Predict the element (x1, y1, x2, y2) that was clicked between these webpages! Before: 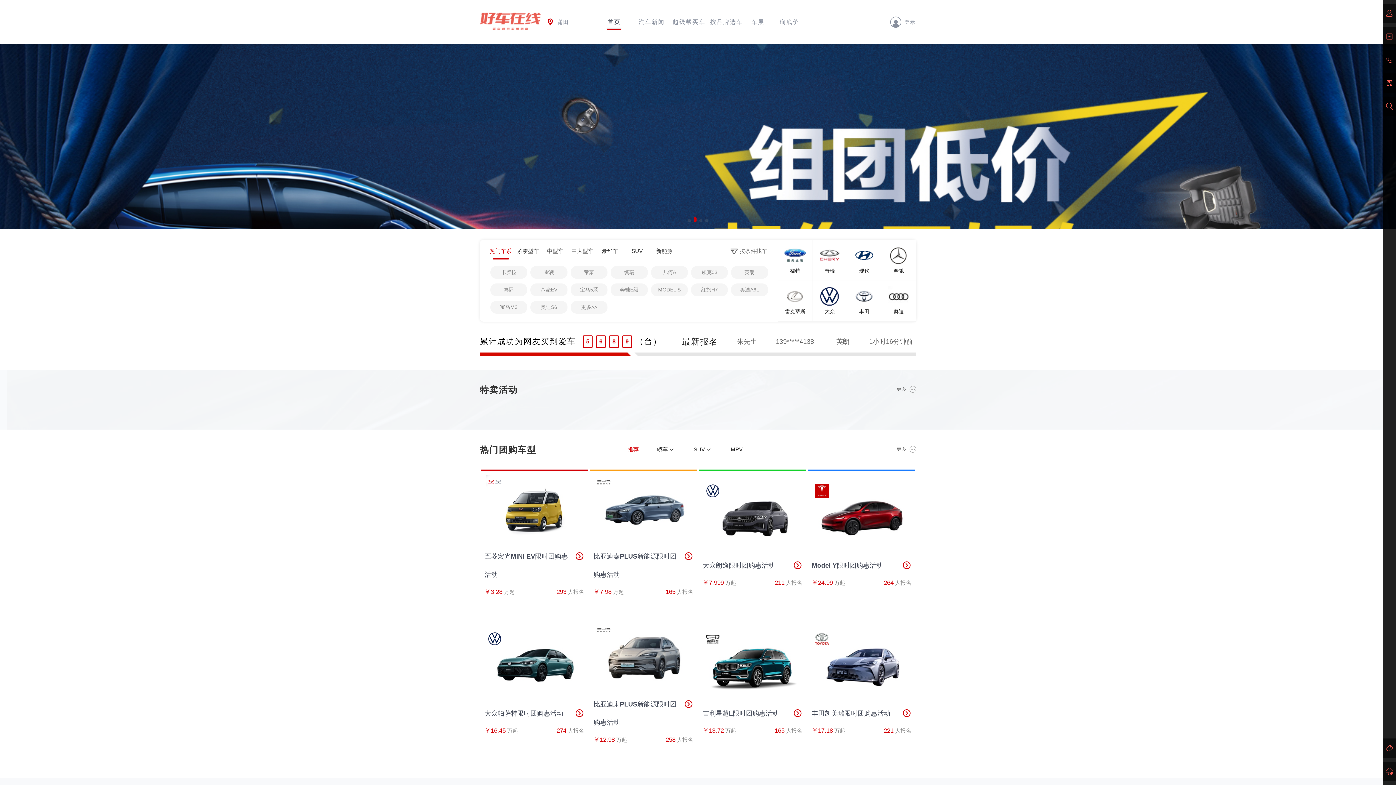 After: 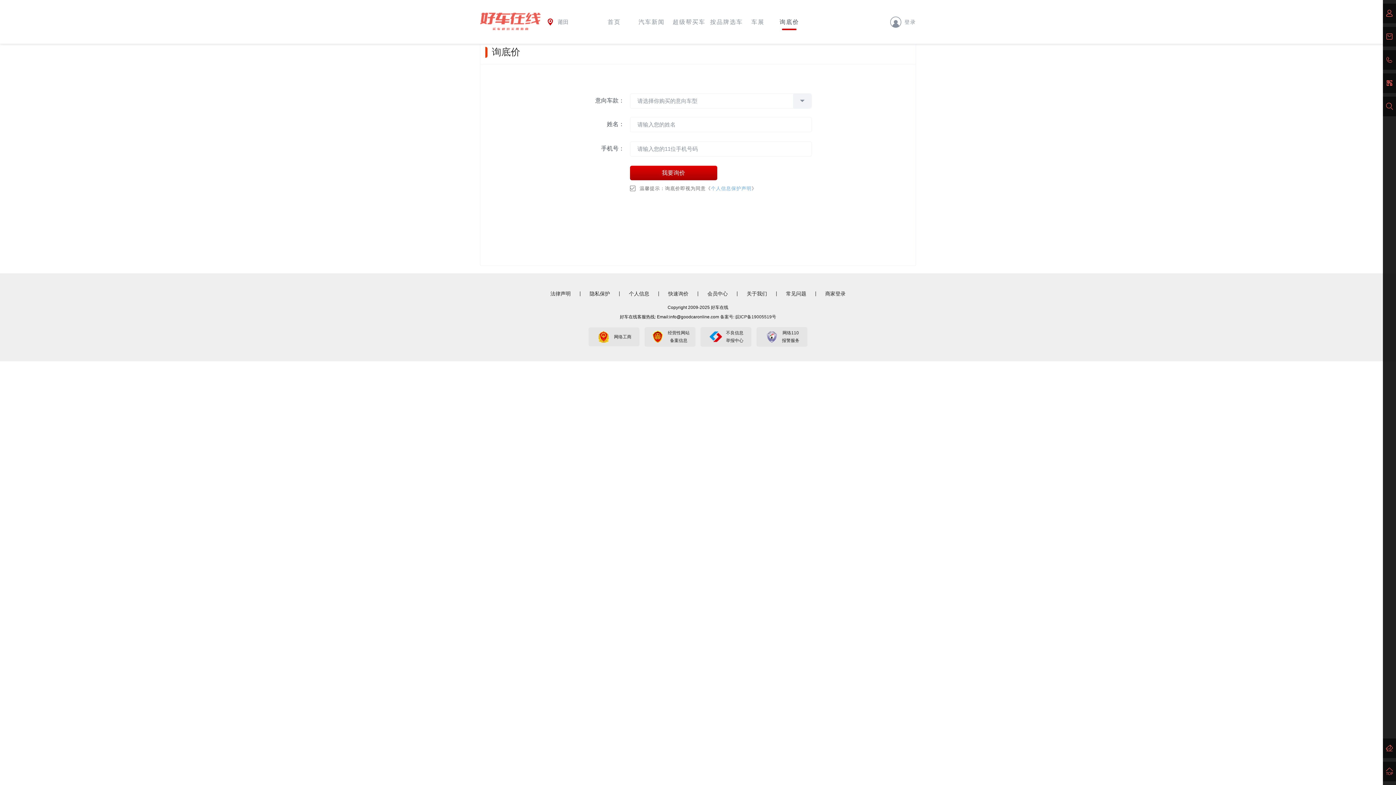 Action: bbox: (772, 15, 806, 28) label: 询底价